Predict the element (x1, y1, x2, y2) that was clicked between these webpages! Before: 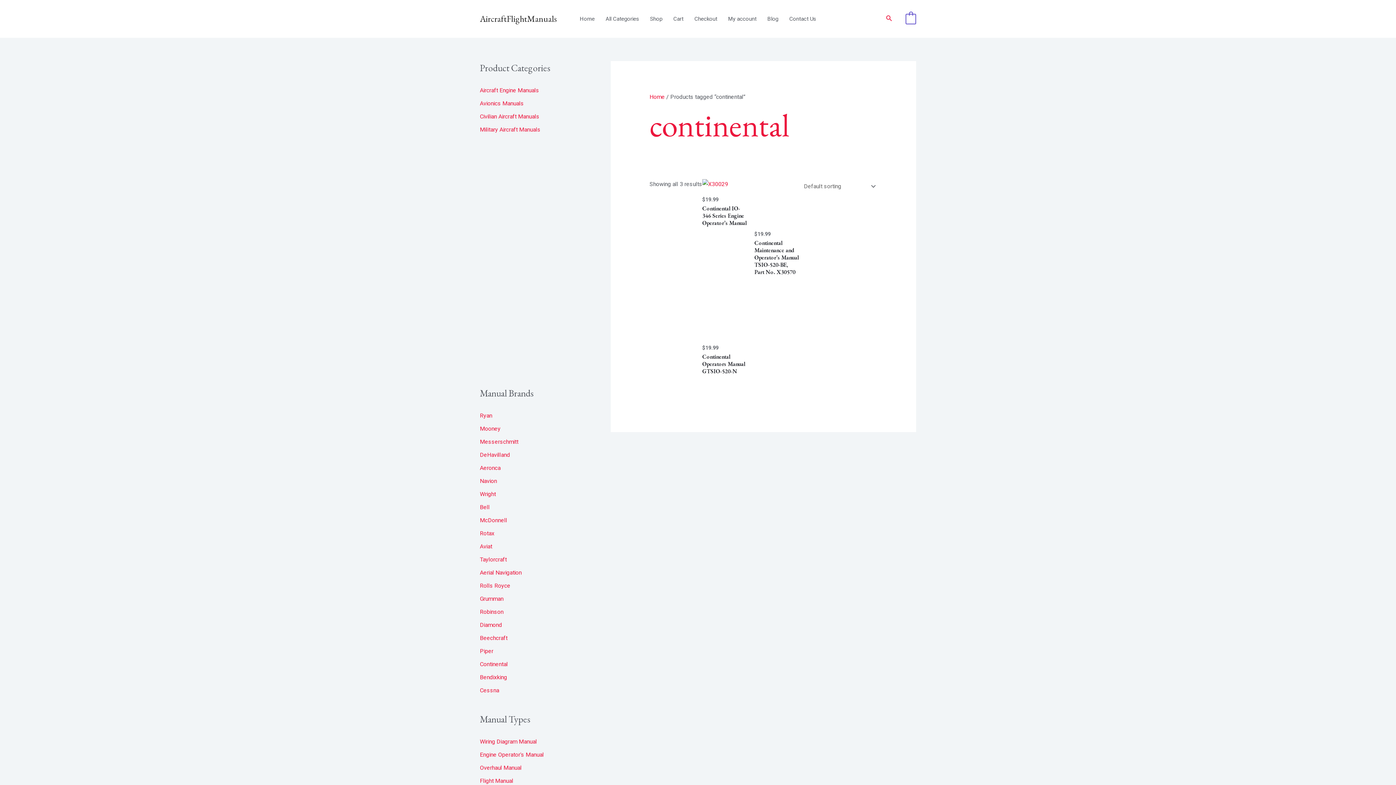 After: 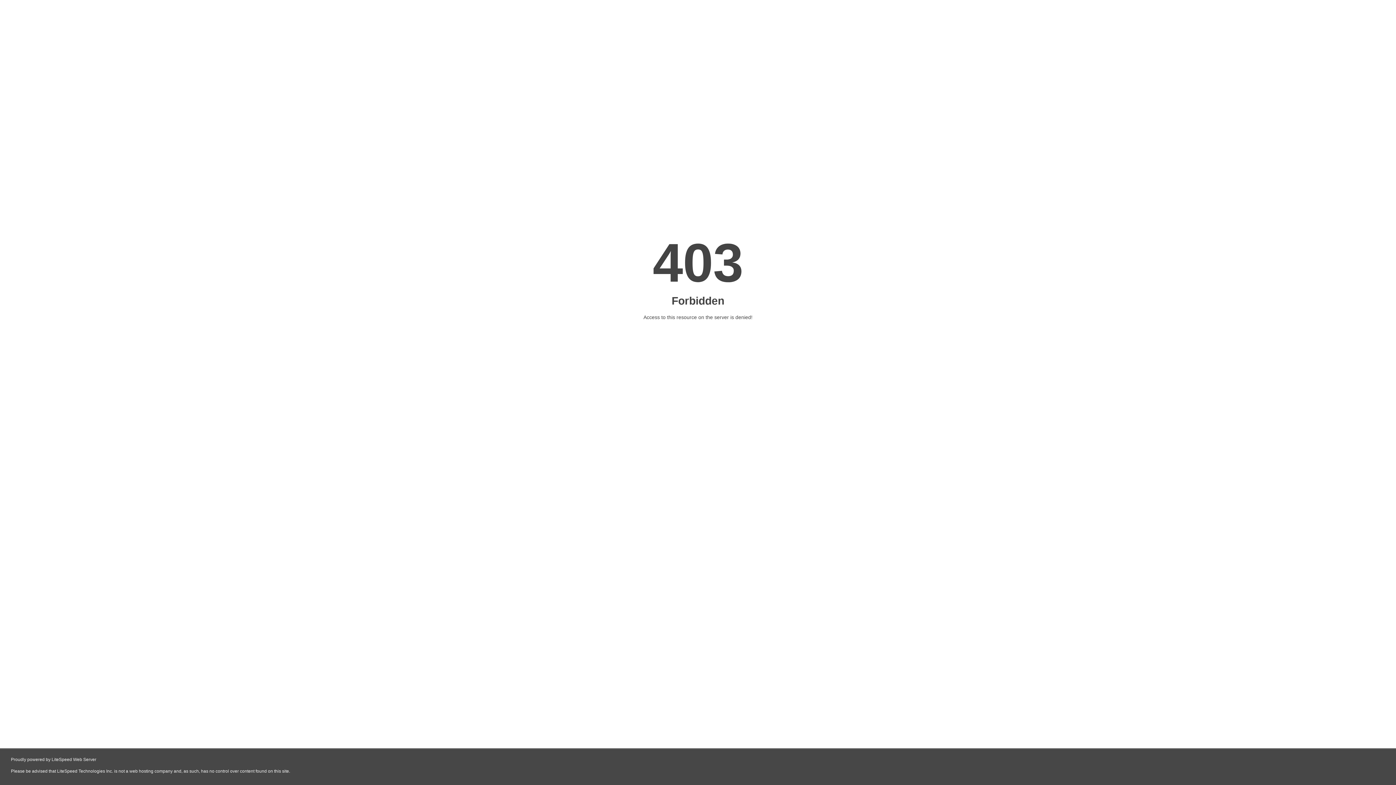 Action: label: View Shopping Cart, empty bbox: (905, 14, 916, 23)